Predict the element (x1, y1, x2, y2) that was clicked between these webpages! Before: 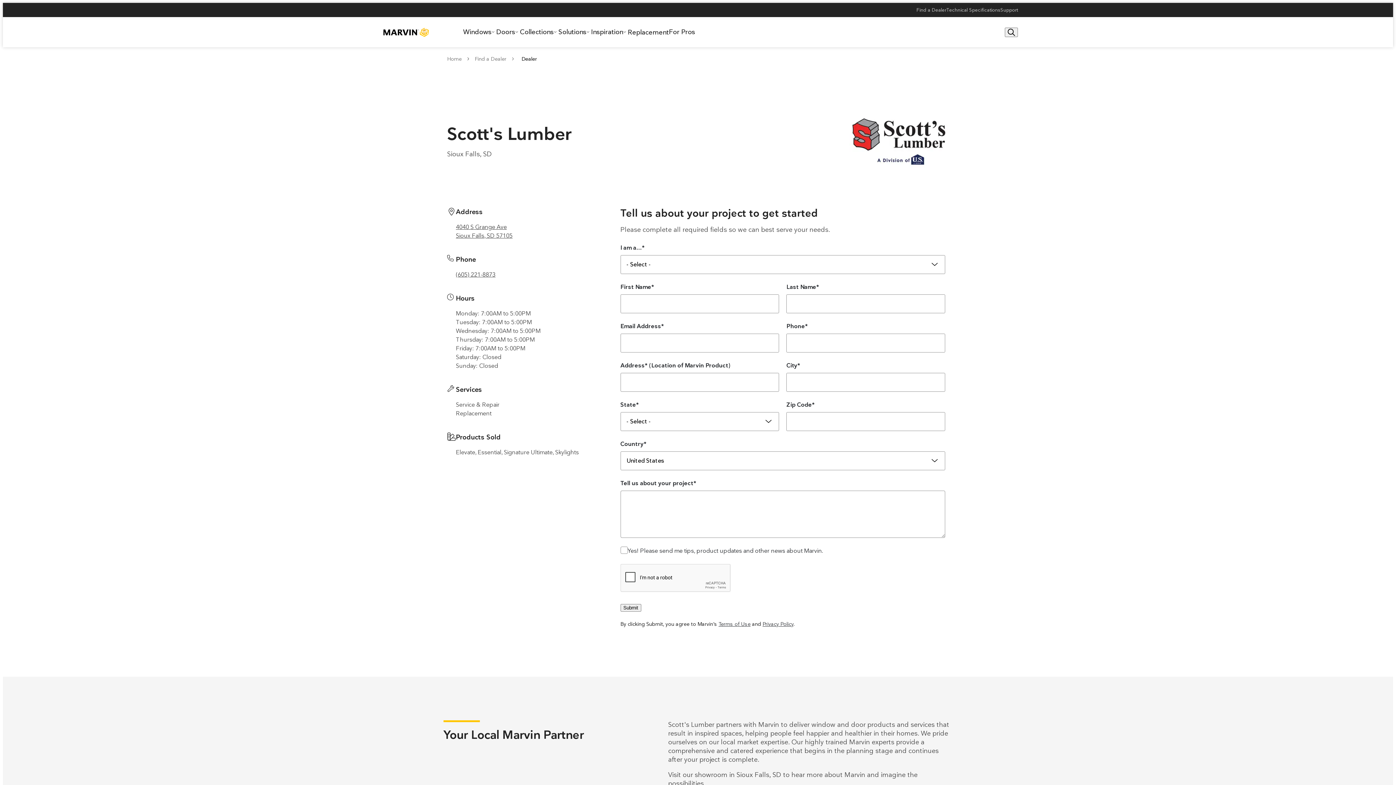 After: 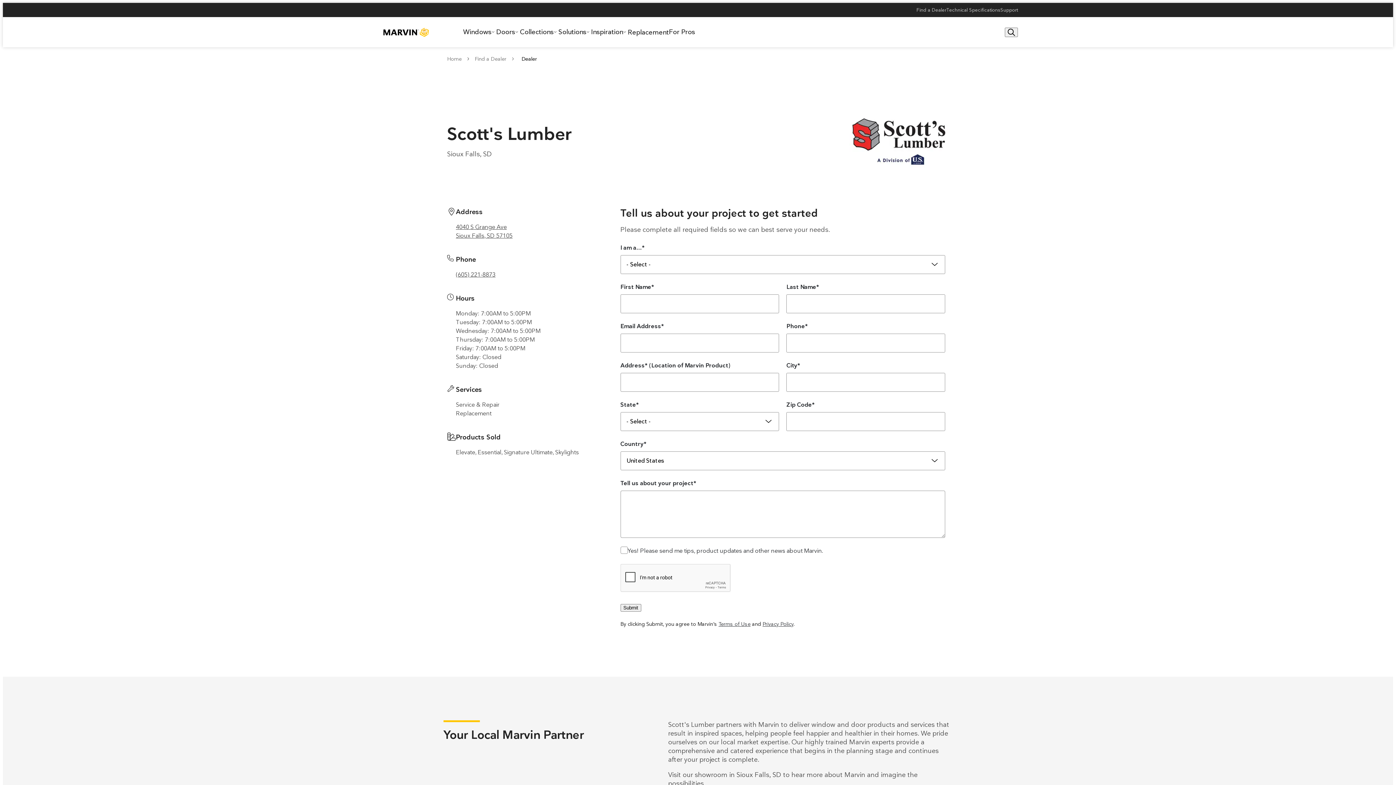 Action: label: Dealer bbox: (517, 56, 541, 61)